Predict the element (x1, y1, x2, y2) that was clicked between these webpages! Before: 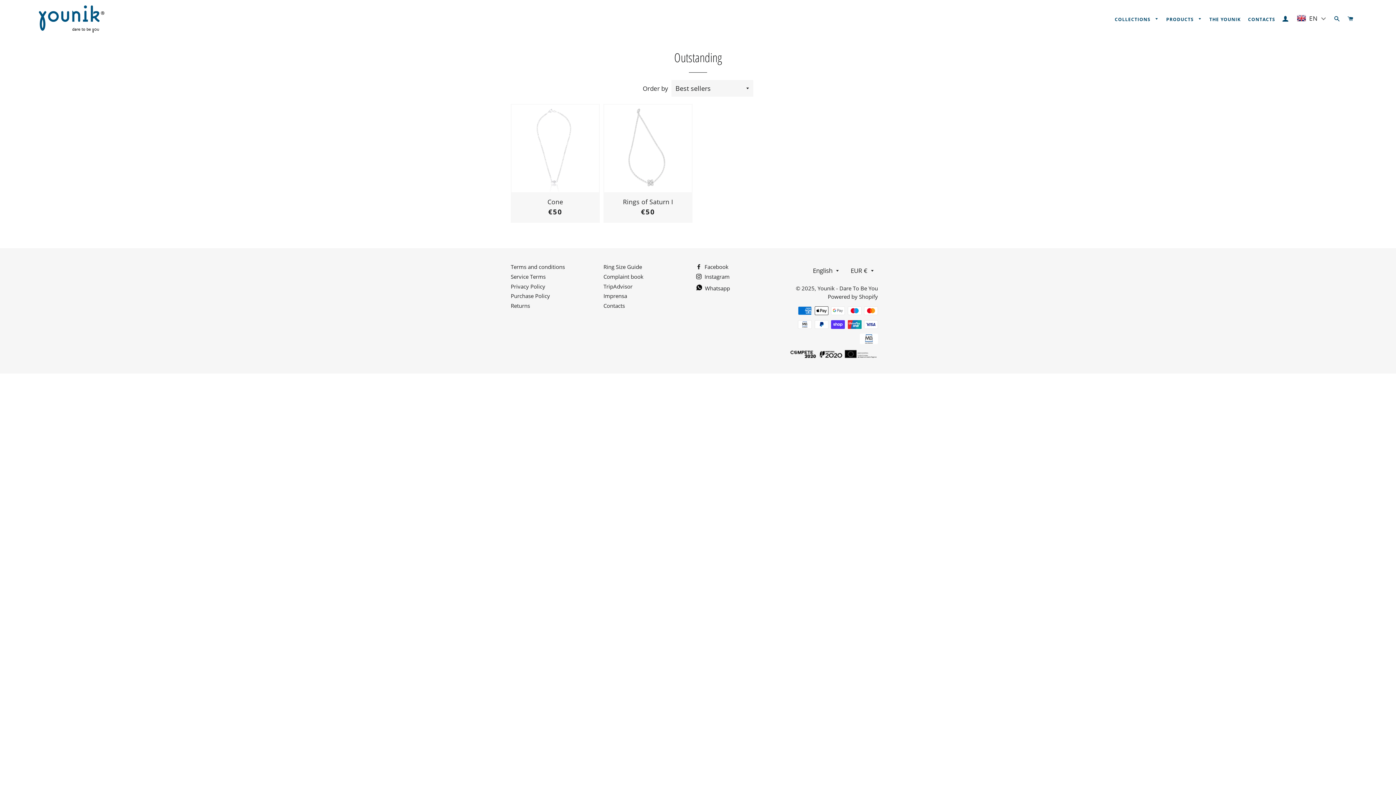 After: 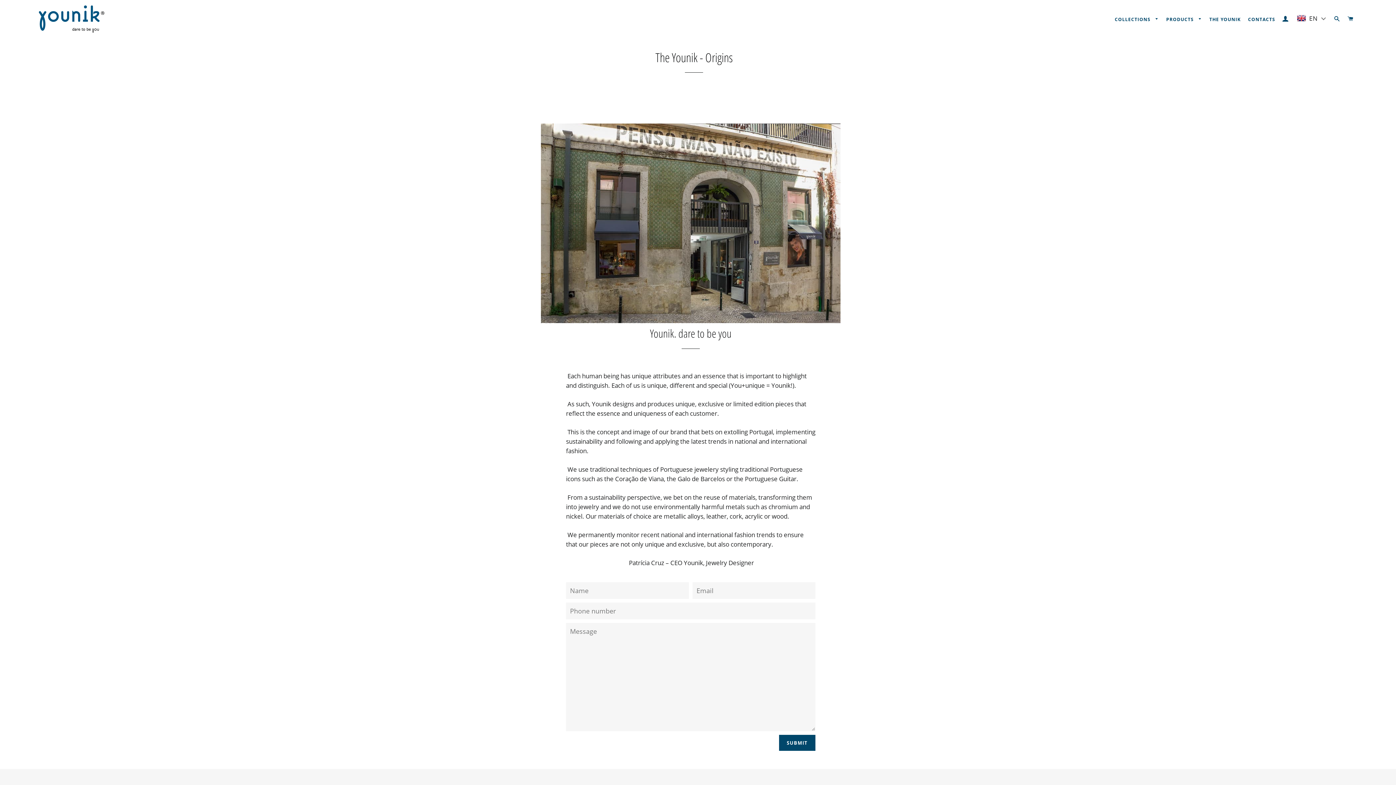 Action: bbox: (1206, 10, 1243, 28) label: THE YOUNIK